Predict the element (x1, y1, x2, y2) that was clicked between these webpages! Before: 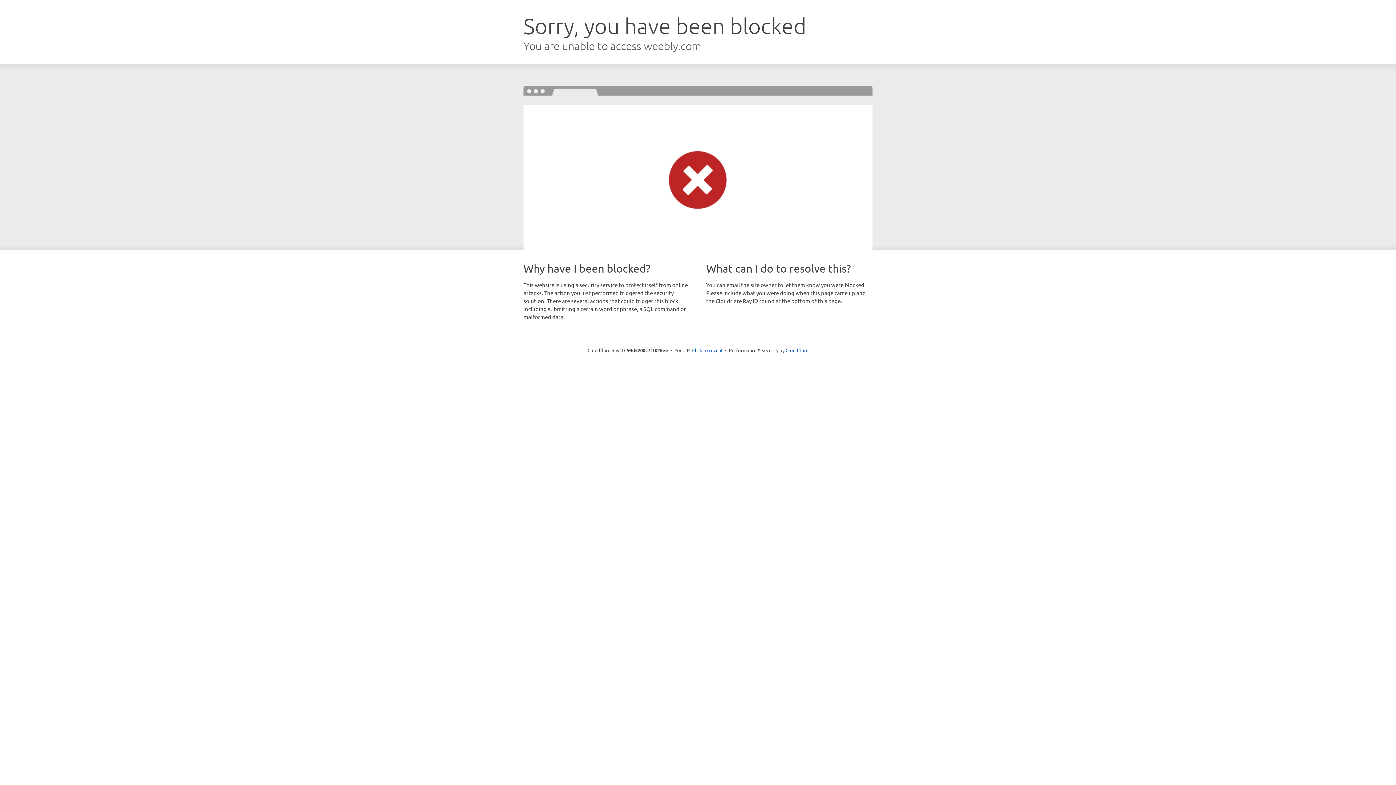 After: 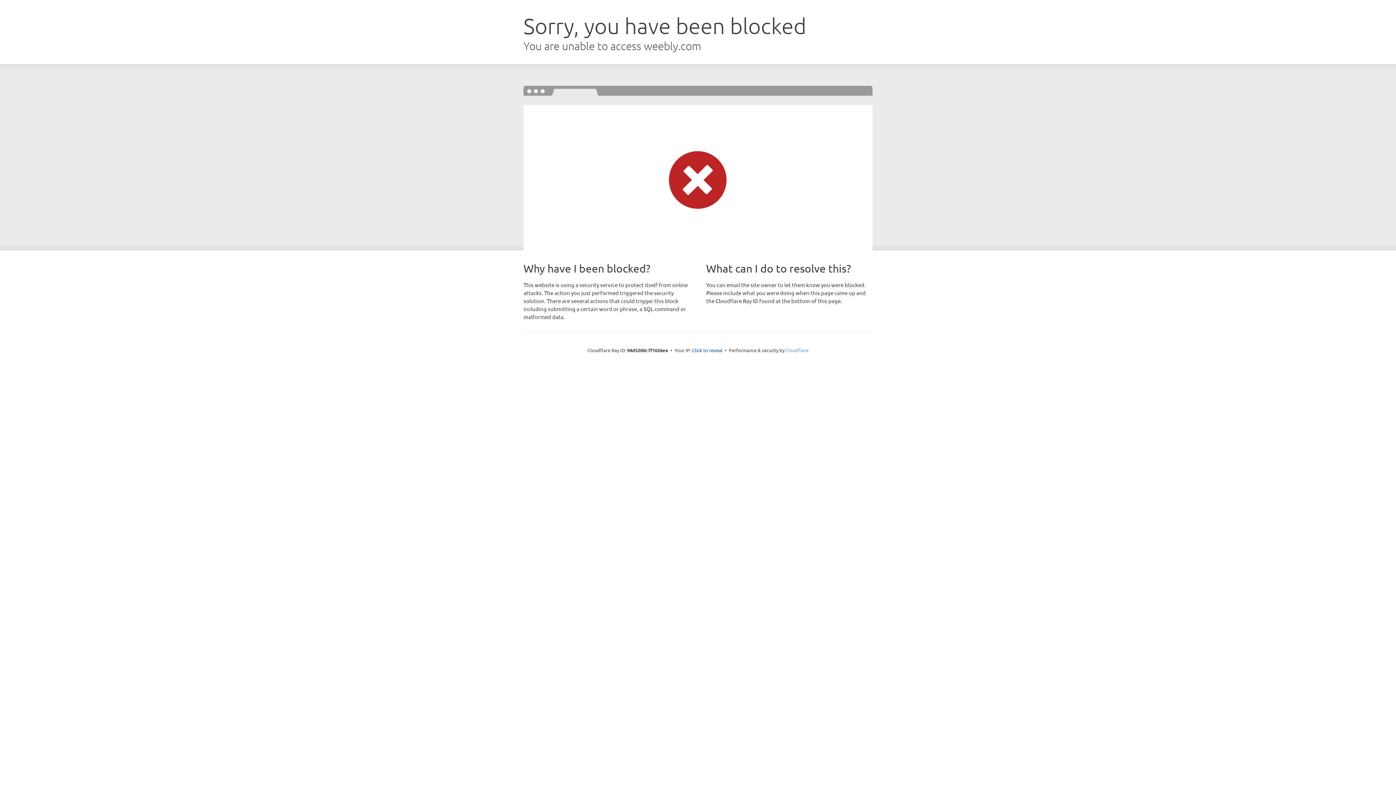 Action: bbox: (785, 347, 808, 353) label: Cloudflare